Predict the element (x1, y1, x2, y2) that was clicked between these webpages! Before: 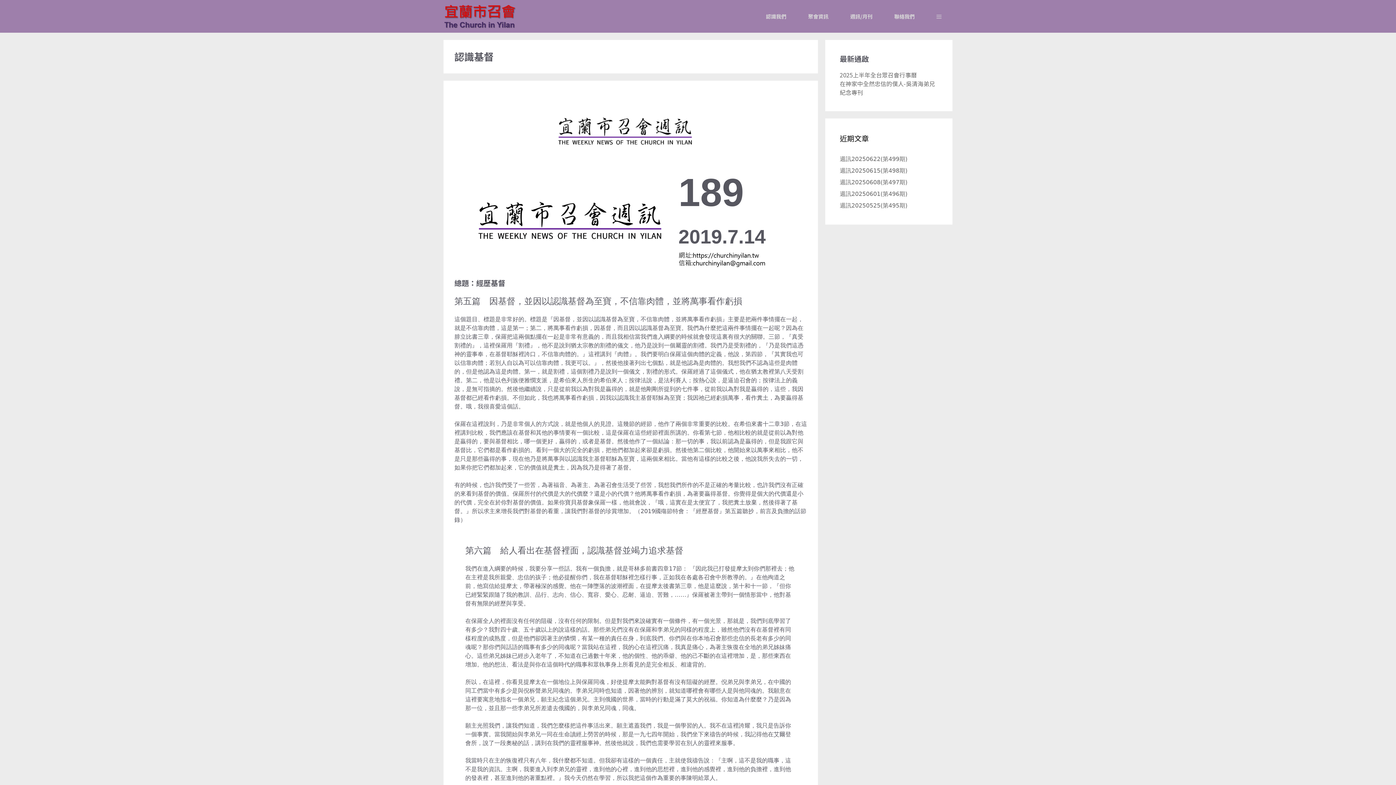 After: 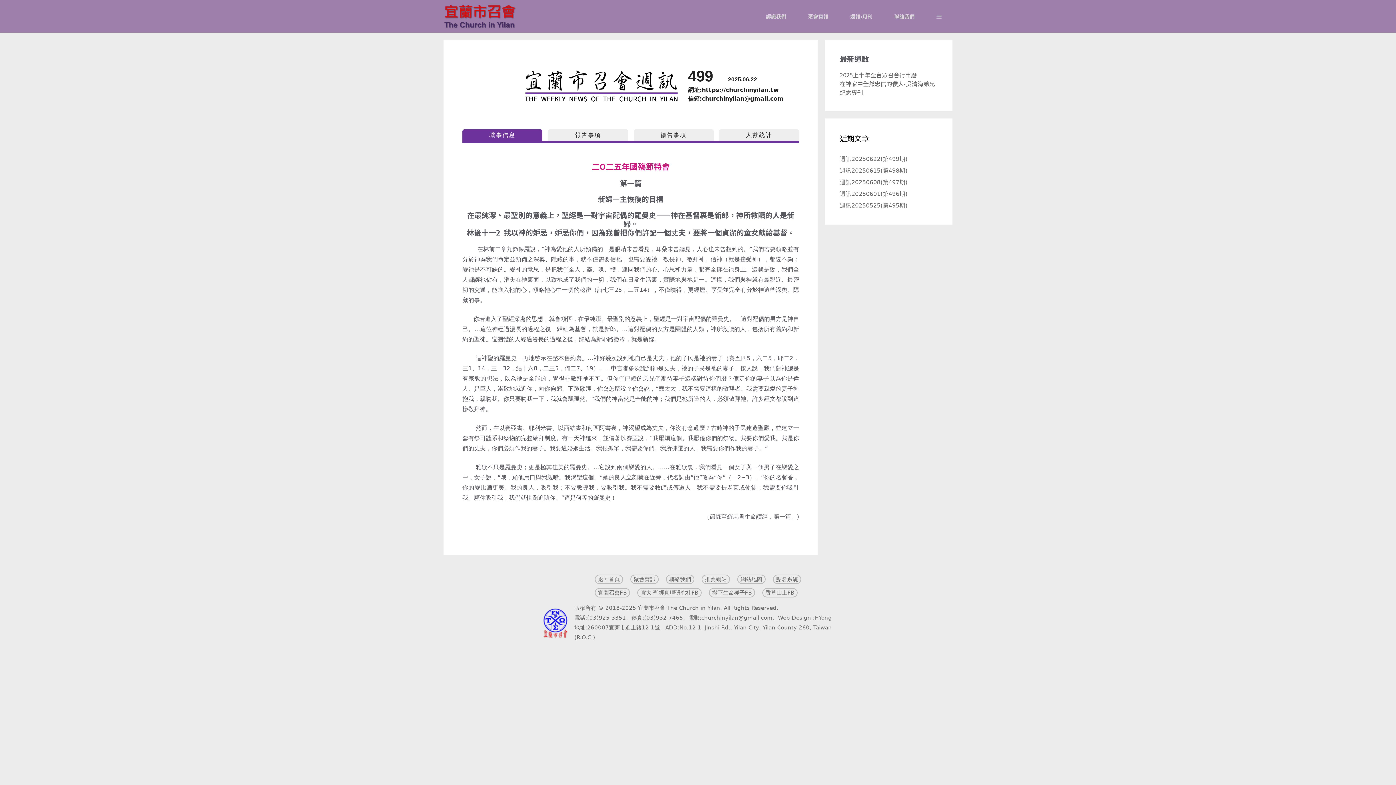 Action: label: 週訊20250622(第499期) bbox: (840, 155, 907, 162)